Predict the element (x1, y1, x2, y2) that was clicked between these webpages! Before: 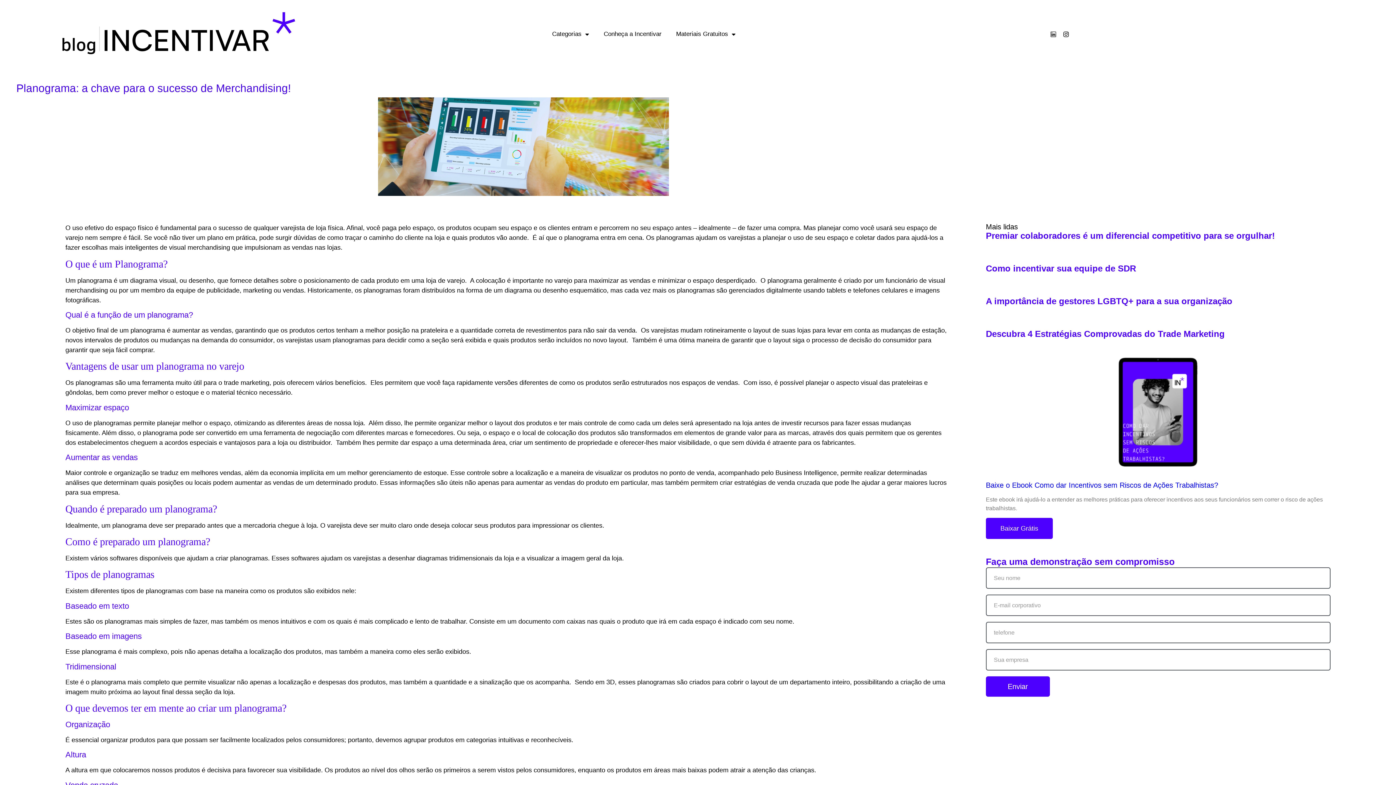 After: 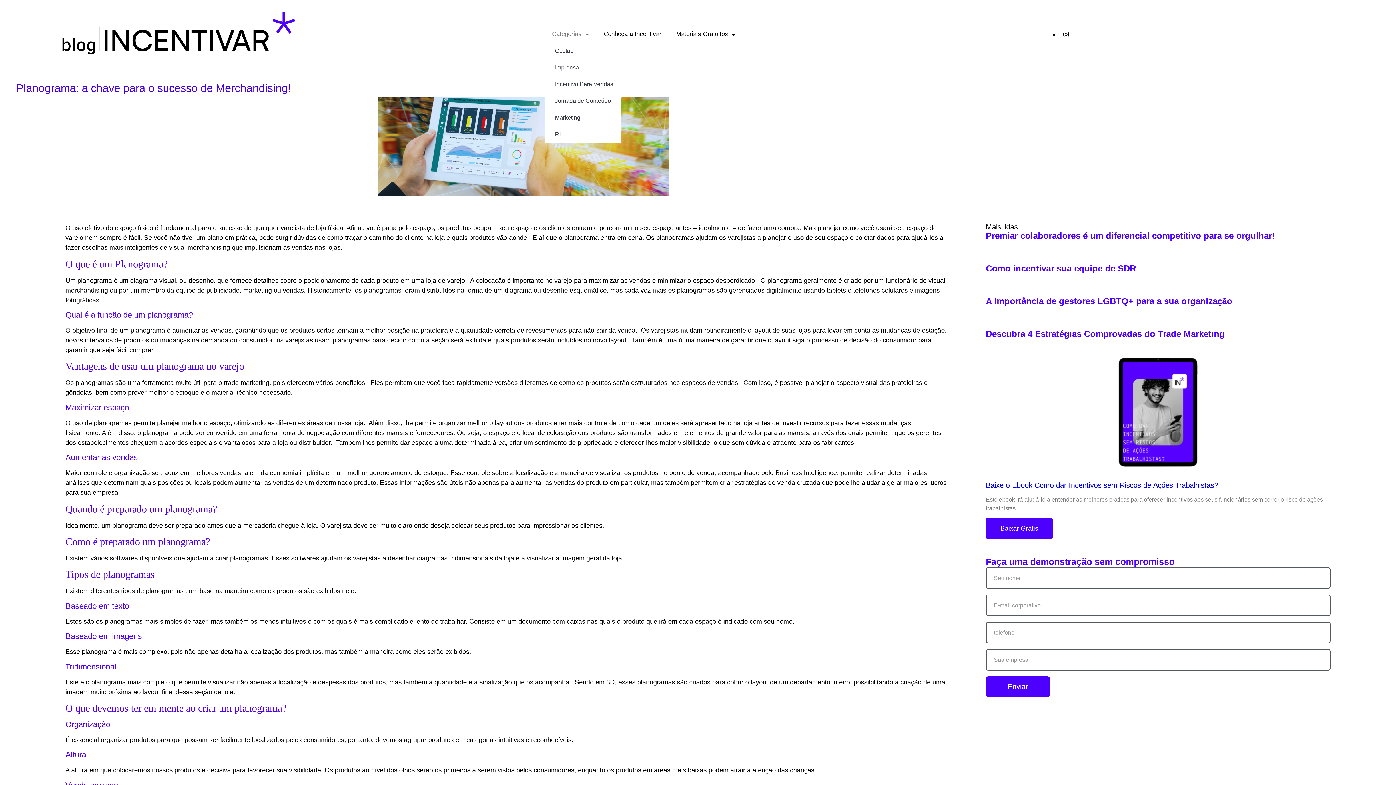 Action: bbox: (544, 25, 596, 42) label: Categorias